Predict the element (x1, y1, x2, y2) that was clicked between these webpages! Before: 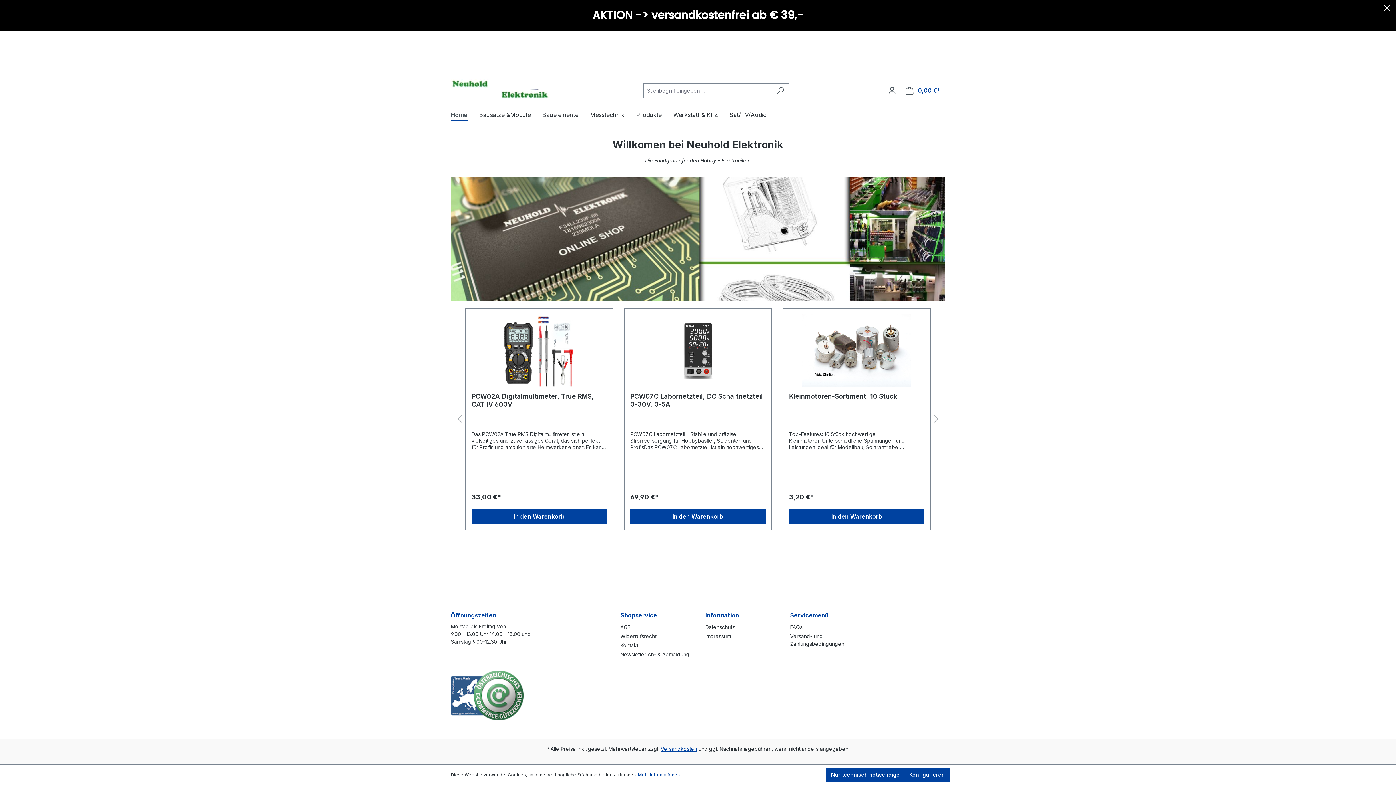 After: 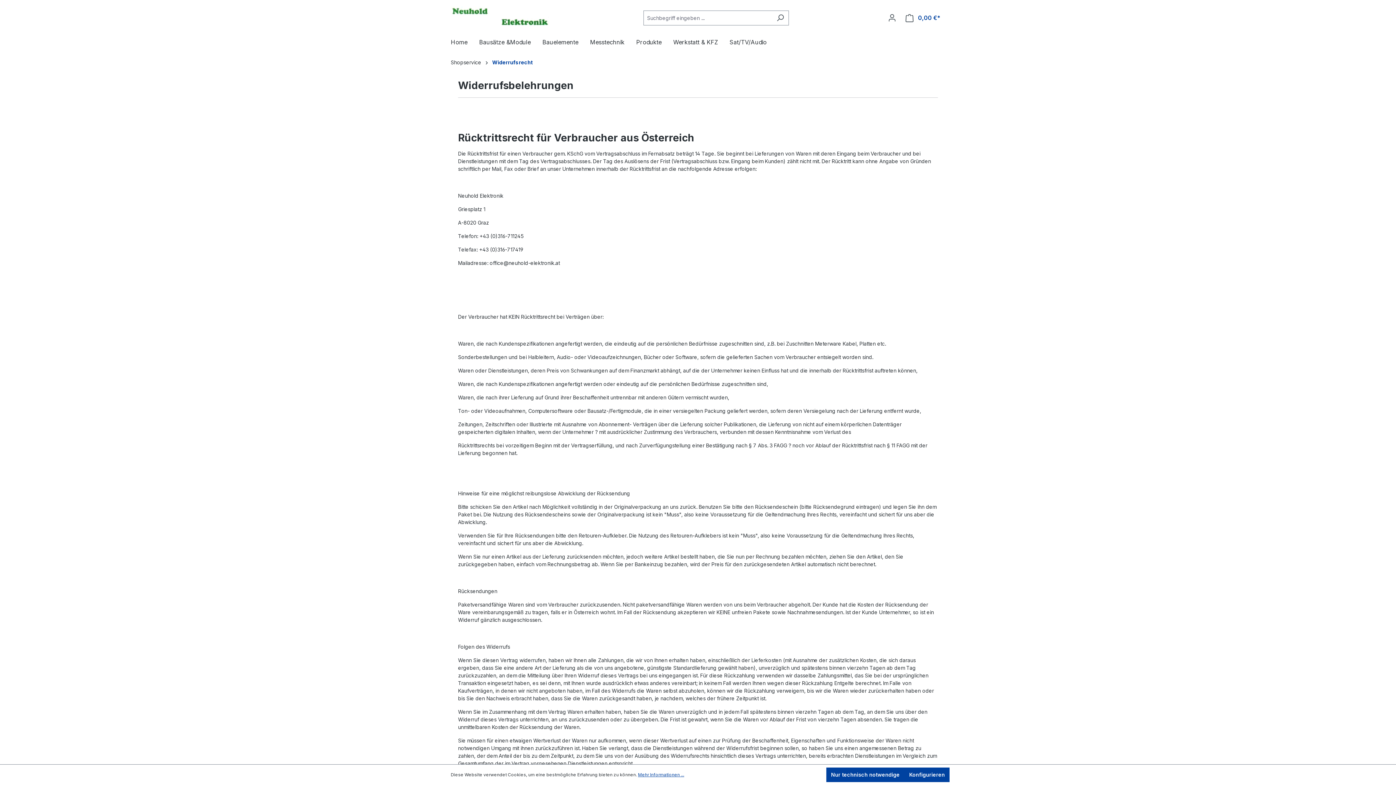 Action: bbox: (620, 633, 656, 639) label: Widerrufsrecht